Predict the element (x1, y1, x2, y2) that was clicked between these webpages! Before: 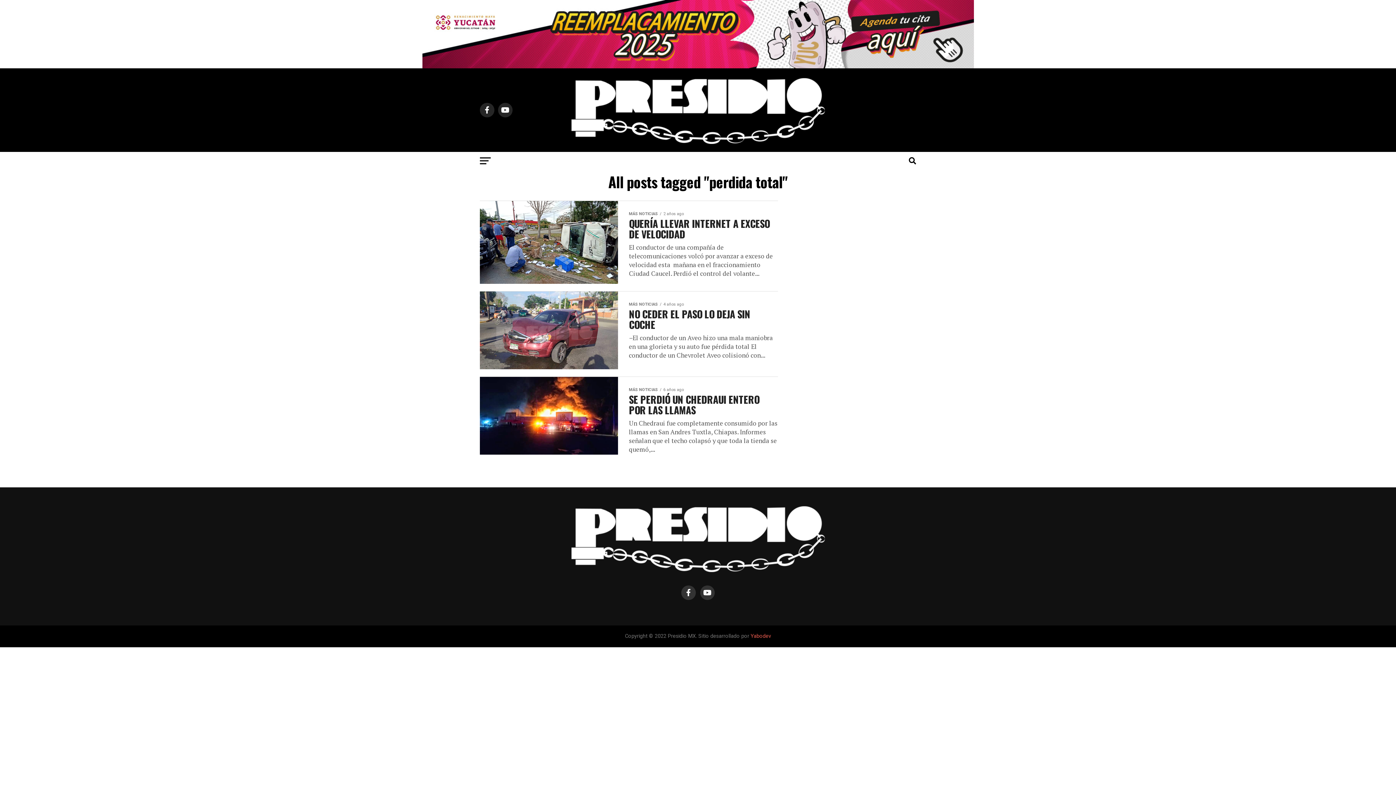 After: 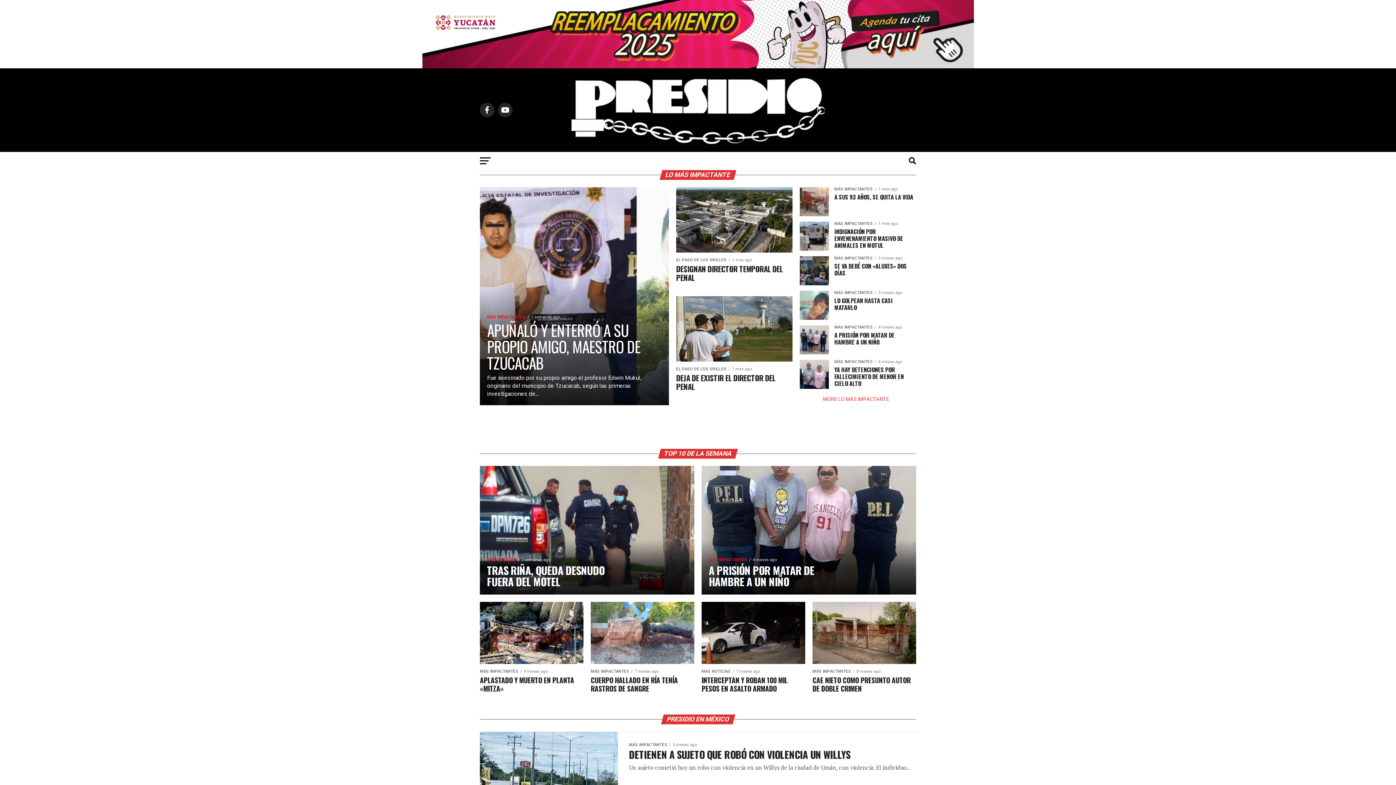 Action: bbox: (552, 141, 843, 148)